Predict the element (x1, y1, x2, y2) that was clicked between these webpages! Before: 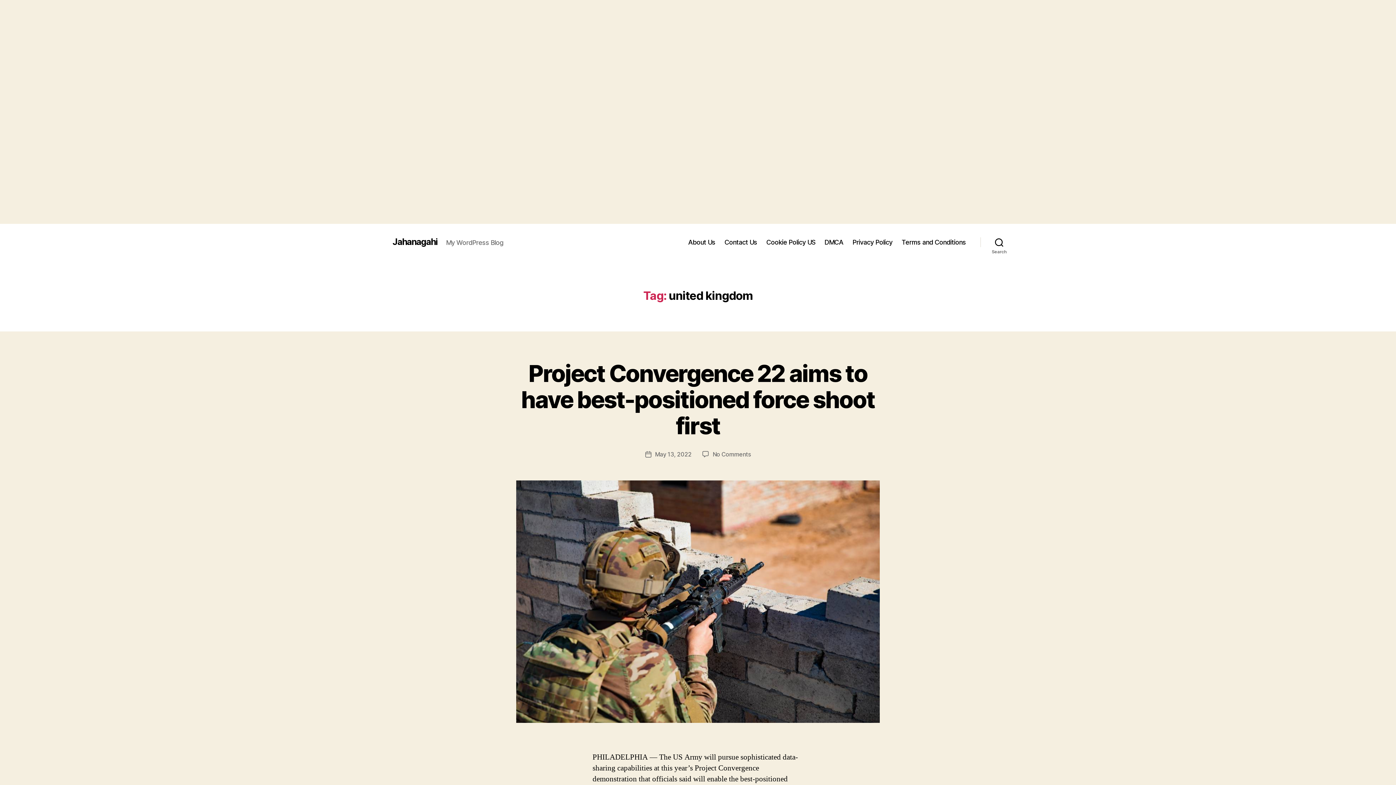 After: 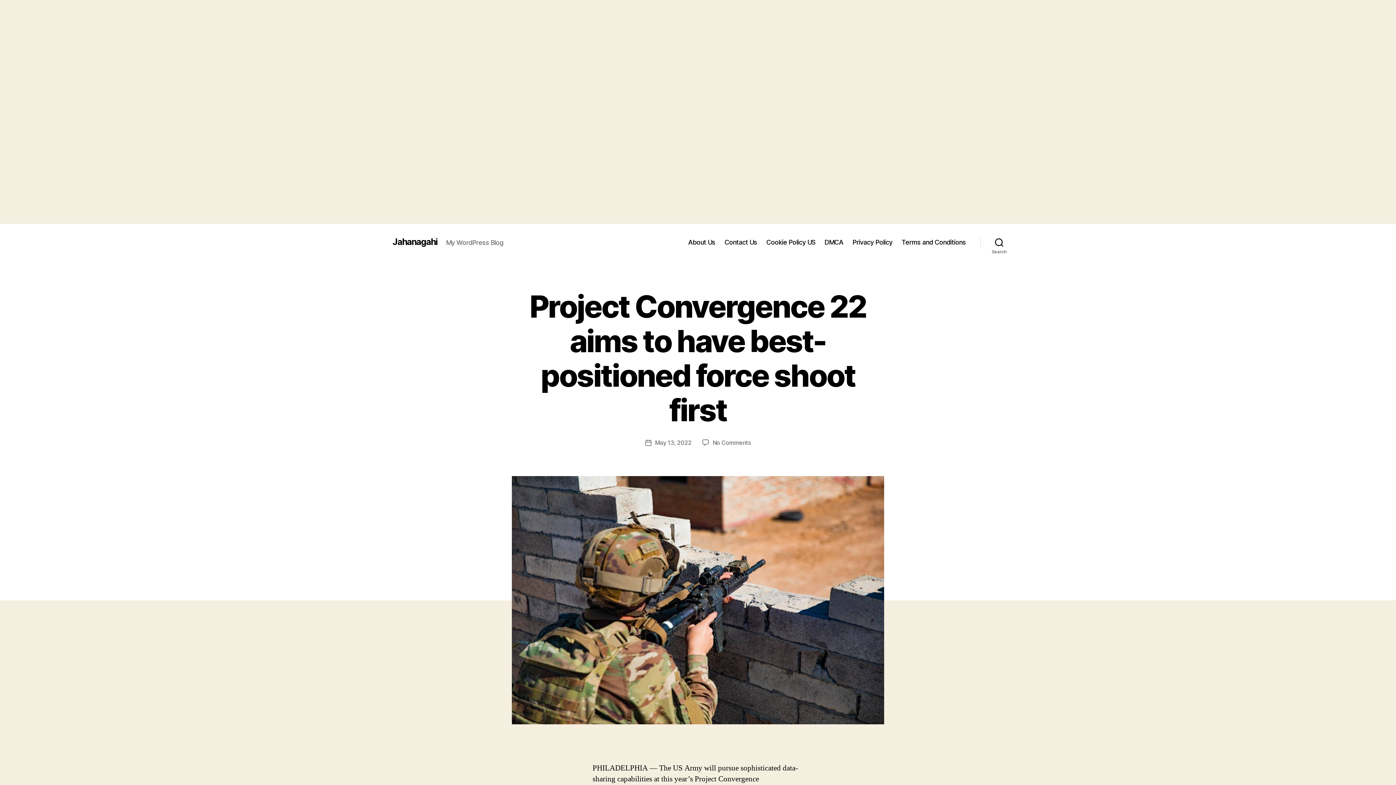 Action: bbox: (655, 450, 691, 458) label: May 13, 2022